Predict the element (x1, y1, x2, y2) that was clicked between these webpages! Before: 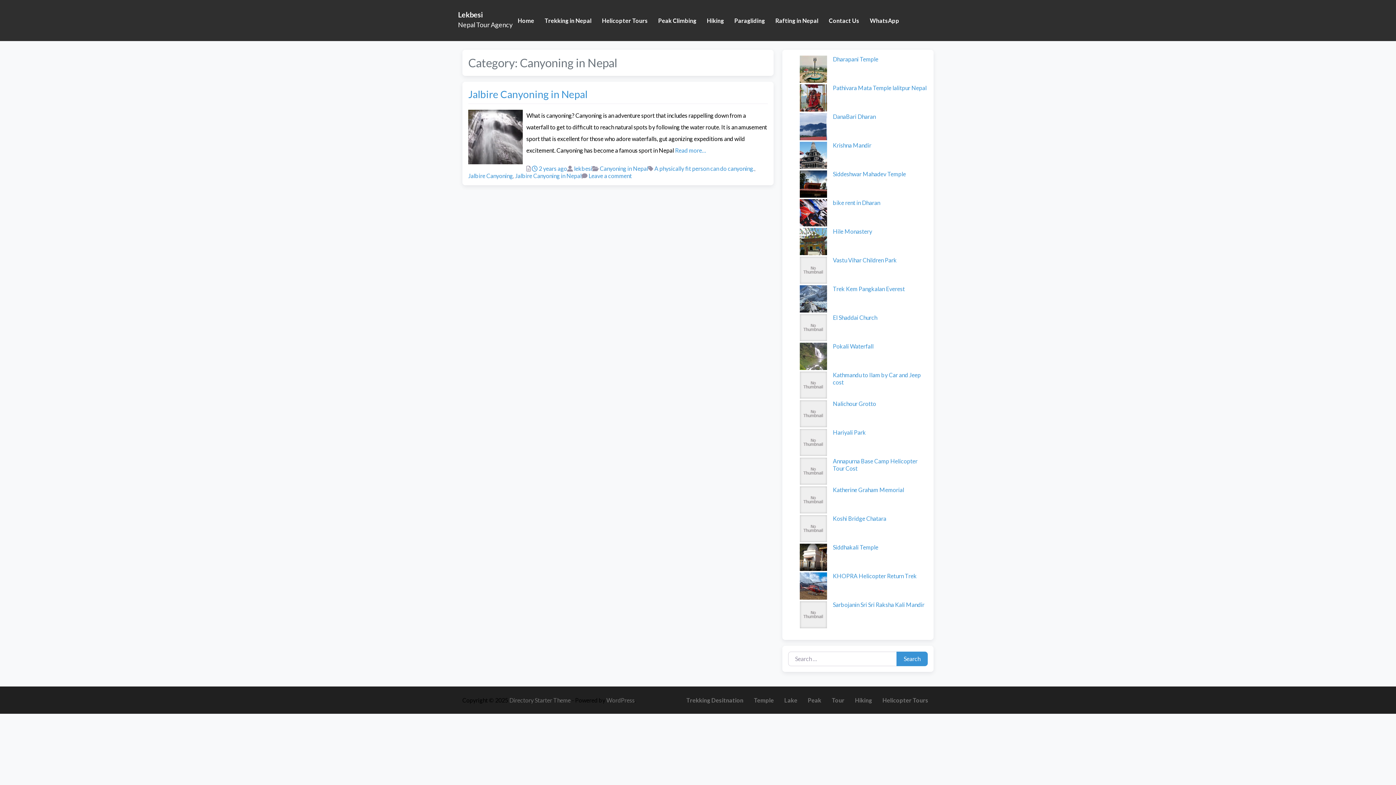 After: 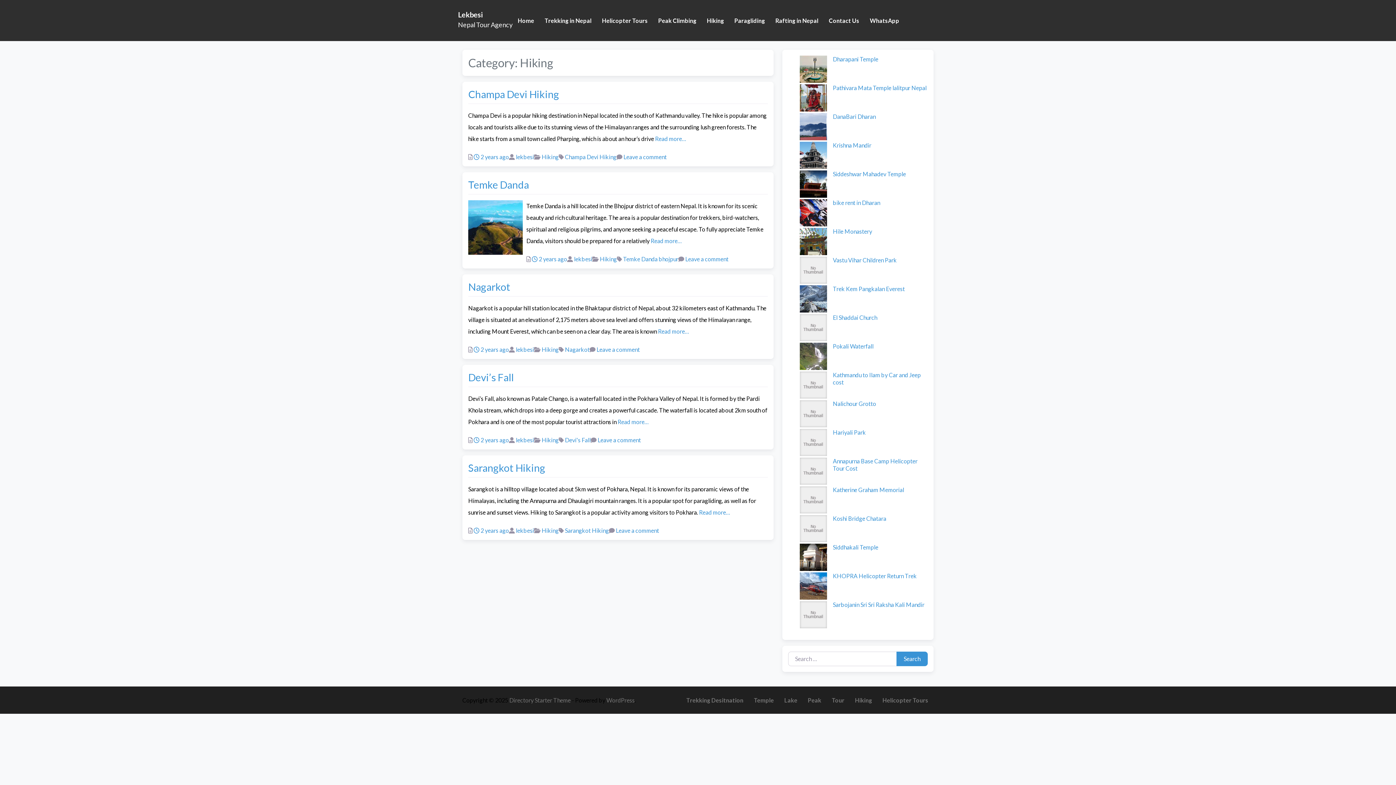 Action: label: Hiking bbox: (701, 12, 729, 28)